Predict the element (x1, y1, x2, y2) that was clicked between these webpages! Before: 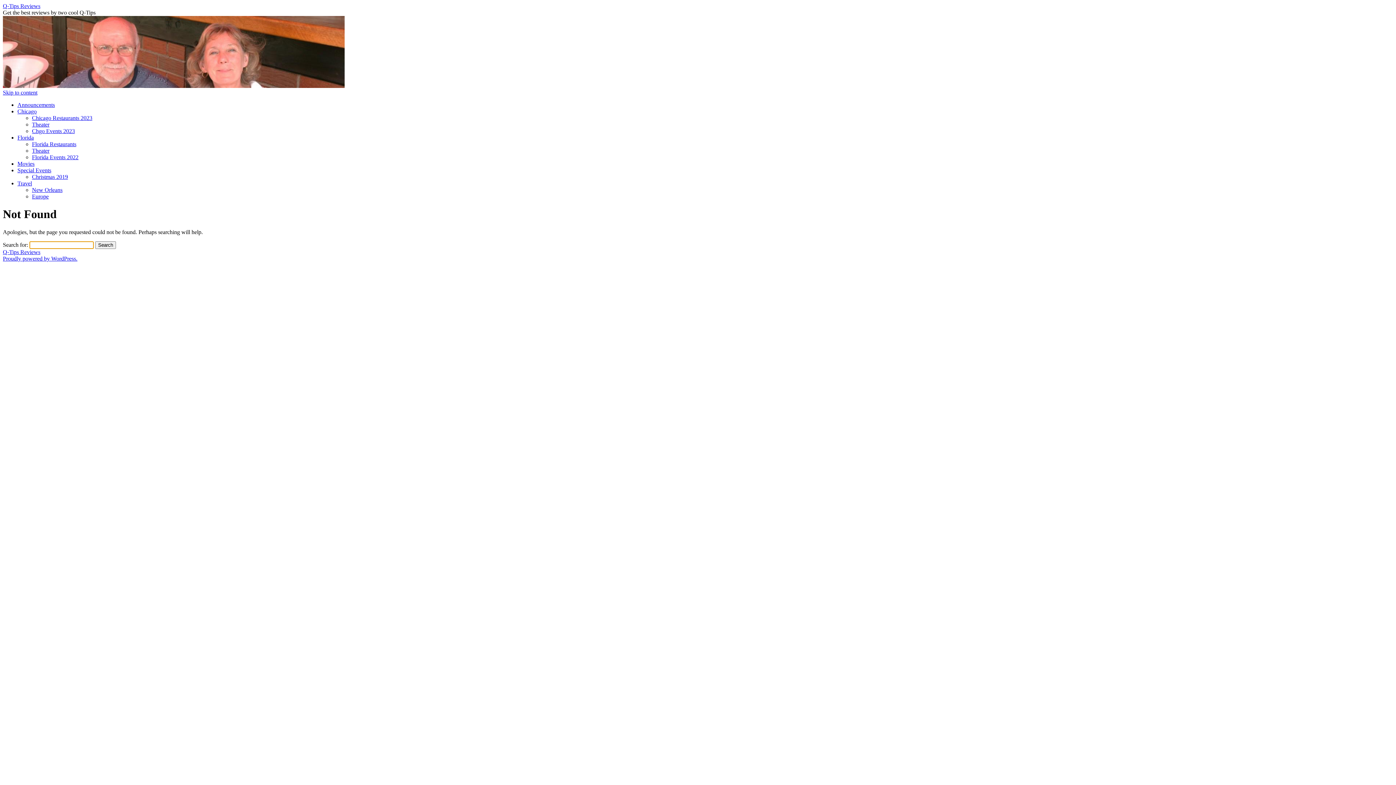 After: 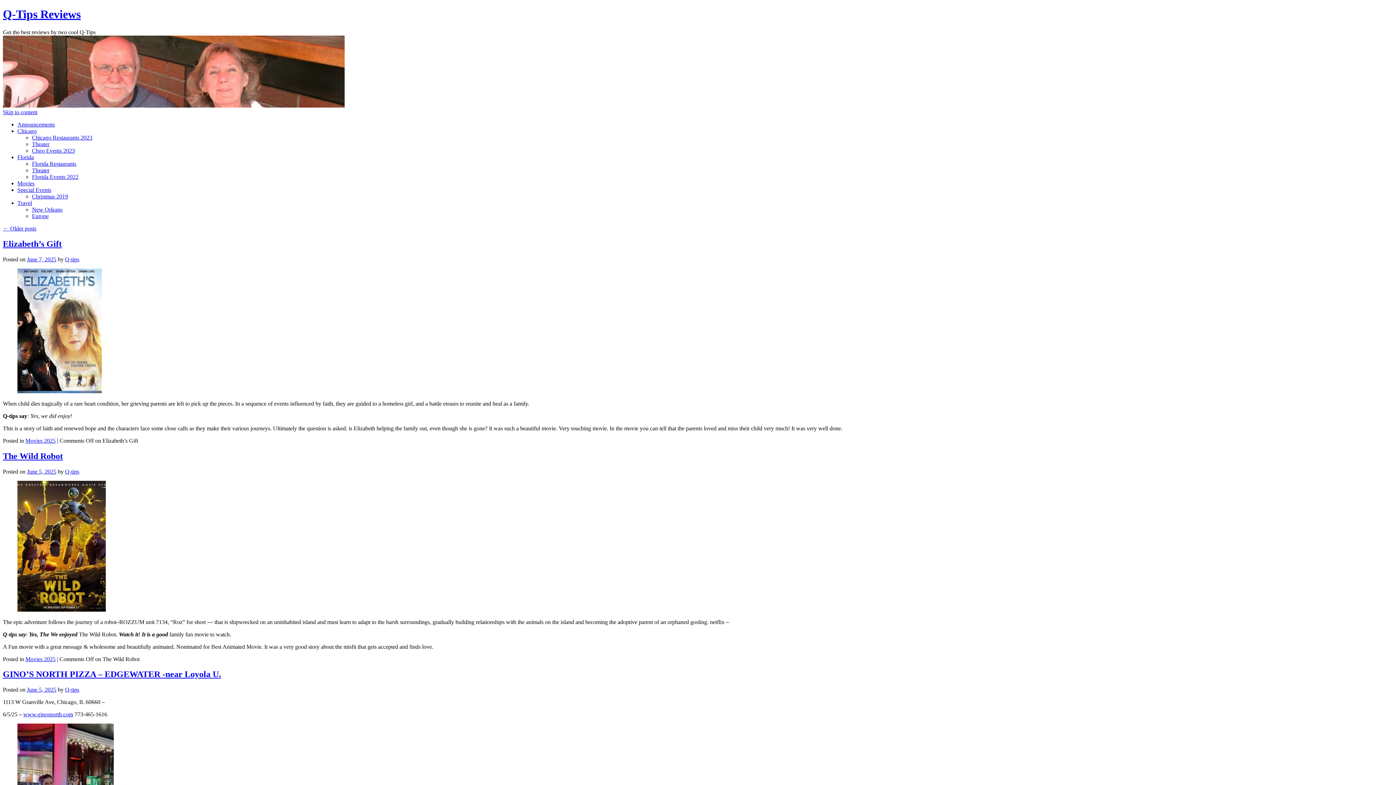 Action: label: Q-Tips Reviews bbox: (2, 249, 40, 255)